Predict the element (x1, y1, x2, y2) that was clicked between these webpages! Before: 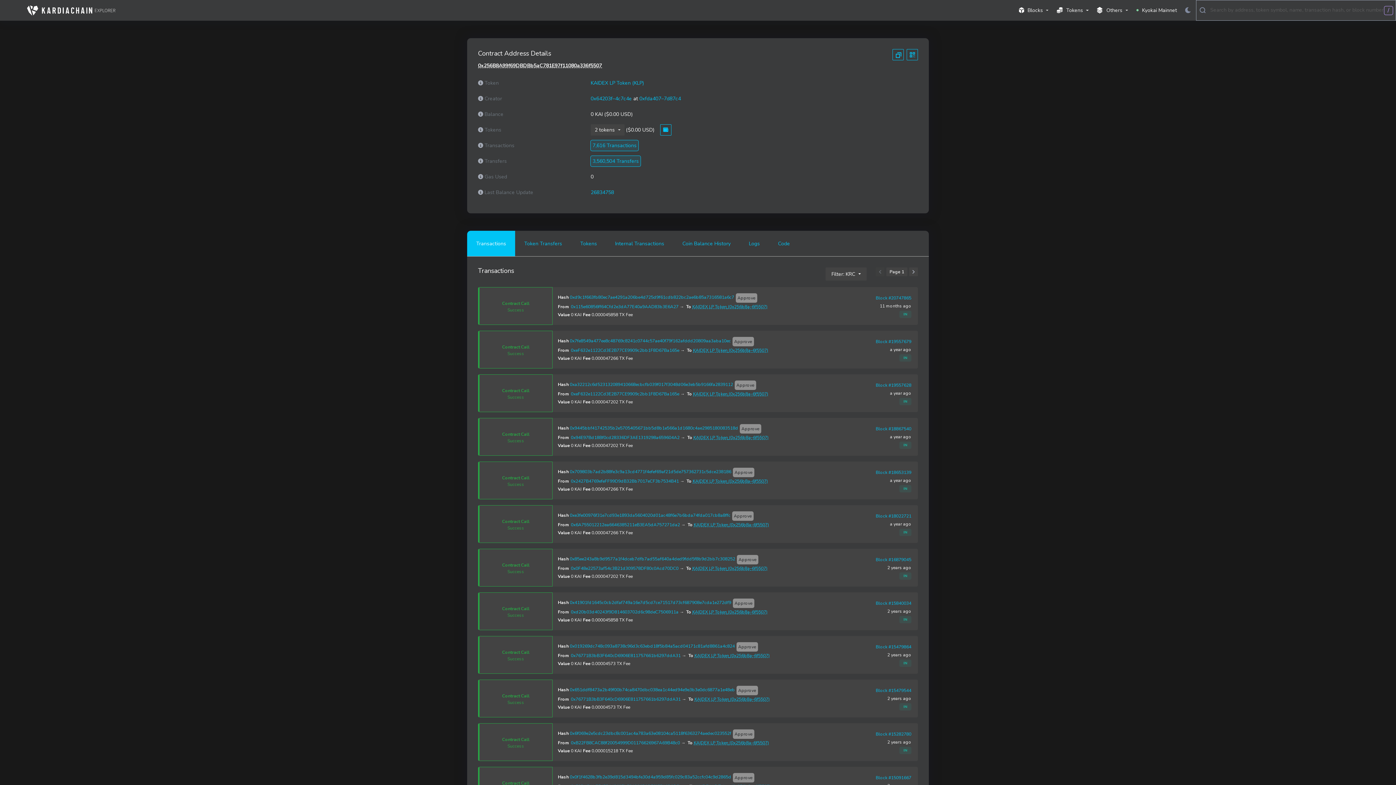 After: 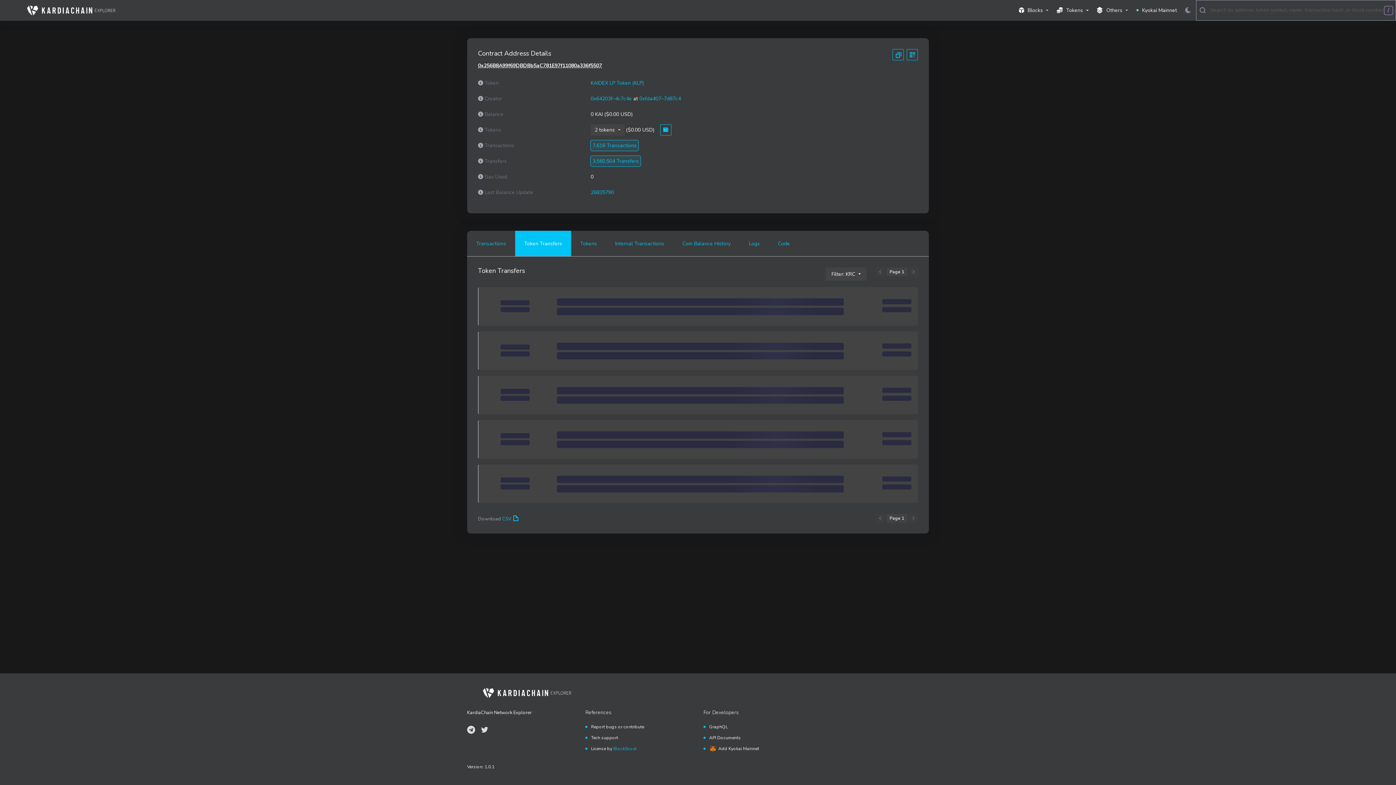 Action: label: Token Transfers bbox: (515, 230, 571, 256)